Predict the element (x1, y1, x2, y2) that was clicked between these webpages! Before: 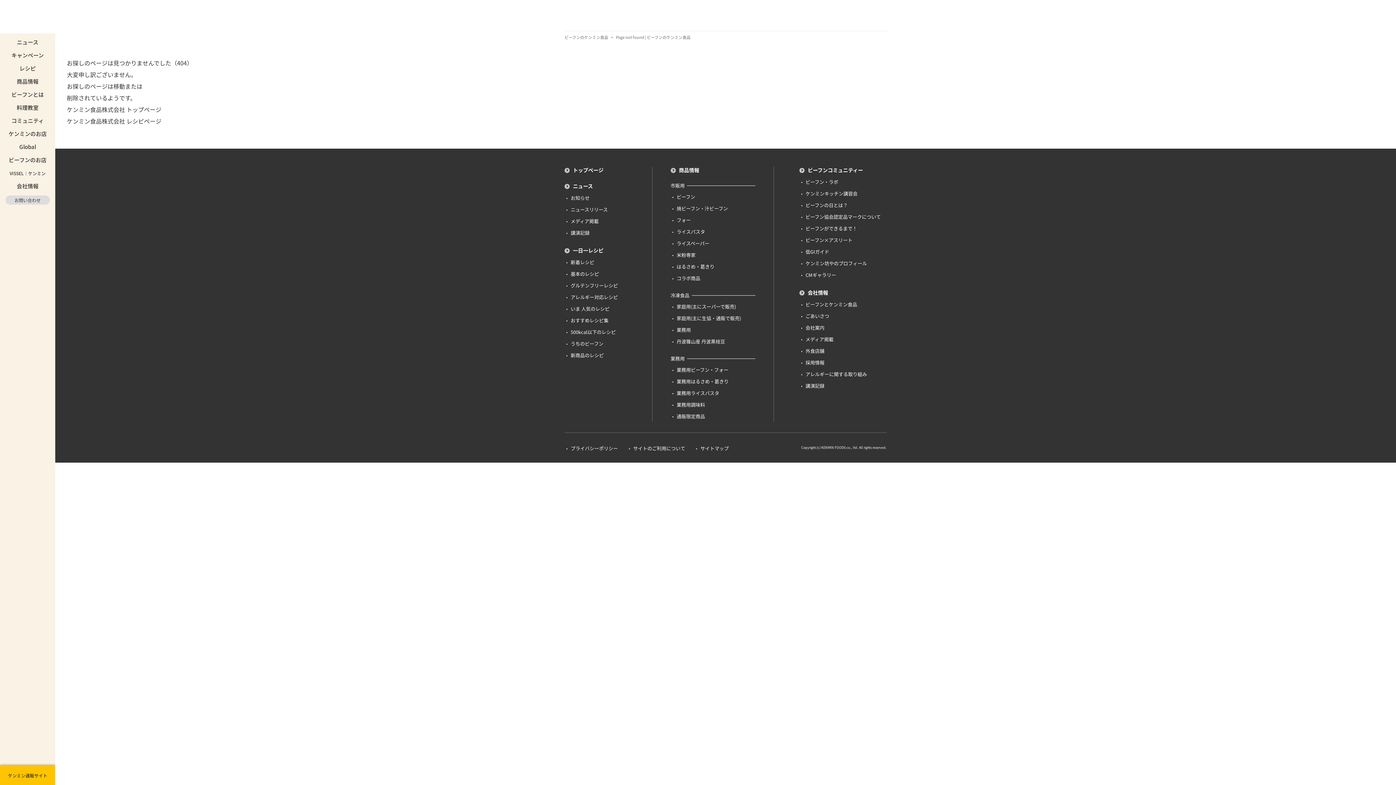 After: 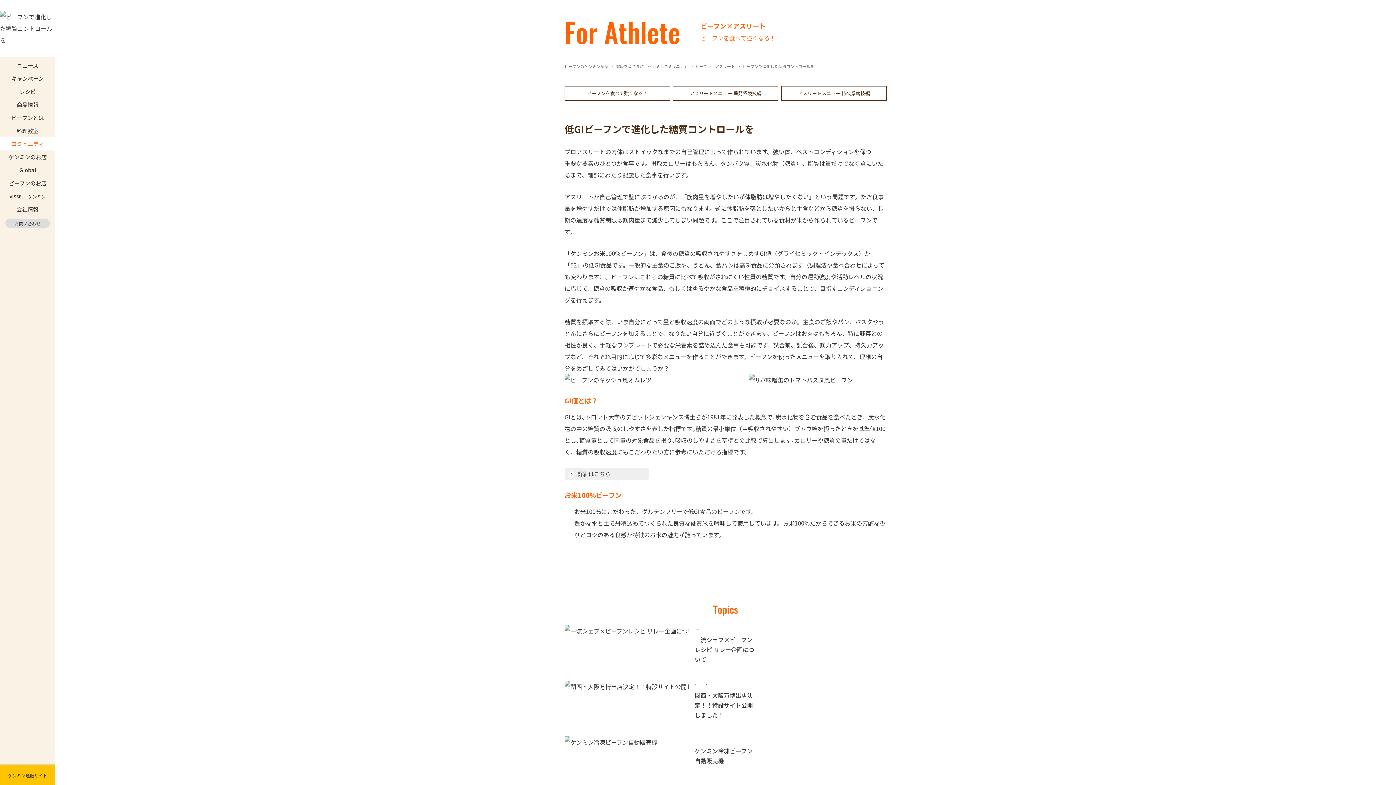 Action: label: ビーフン×アスリート bbox: (799, 235, 852, 245)